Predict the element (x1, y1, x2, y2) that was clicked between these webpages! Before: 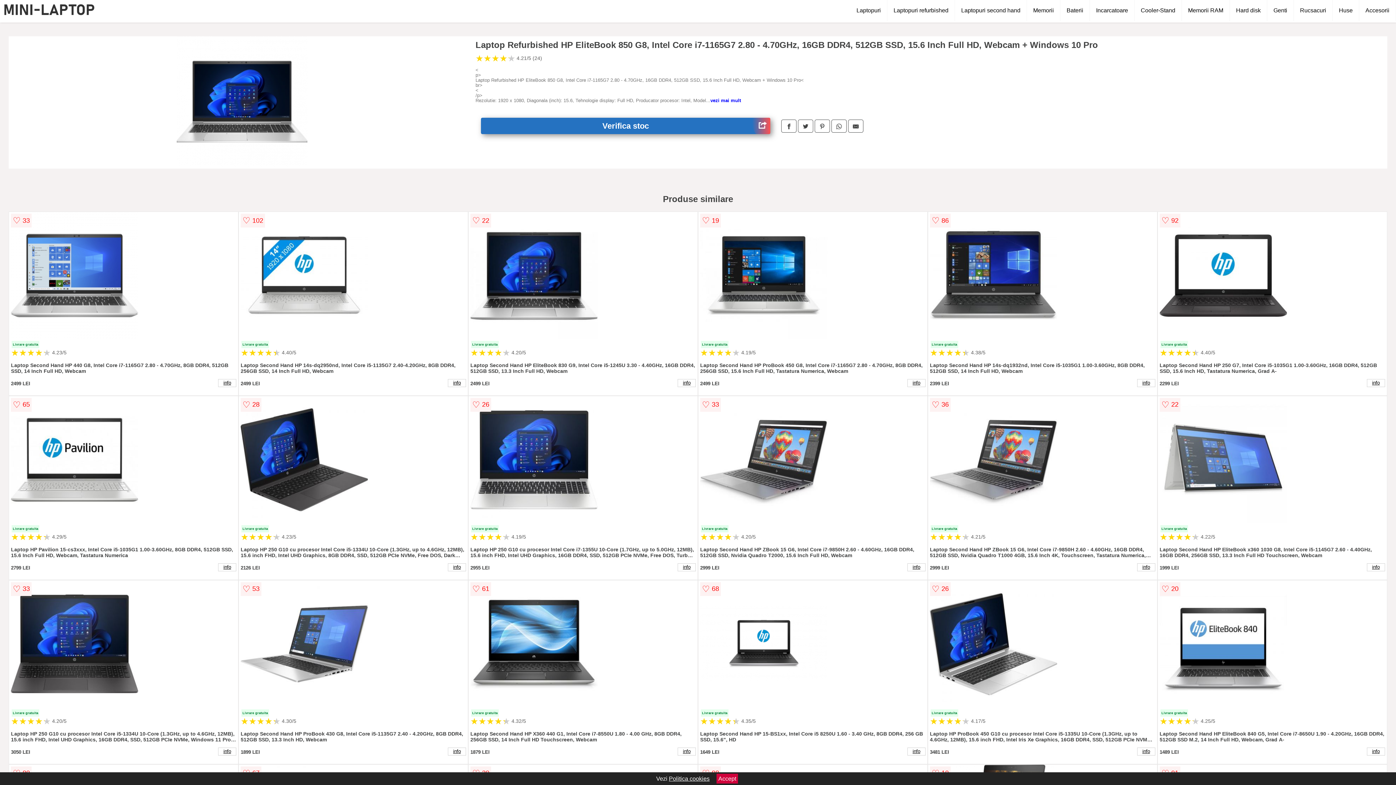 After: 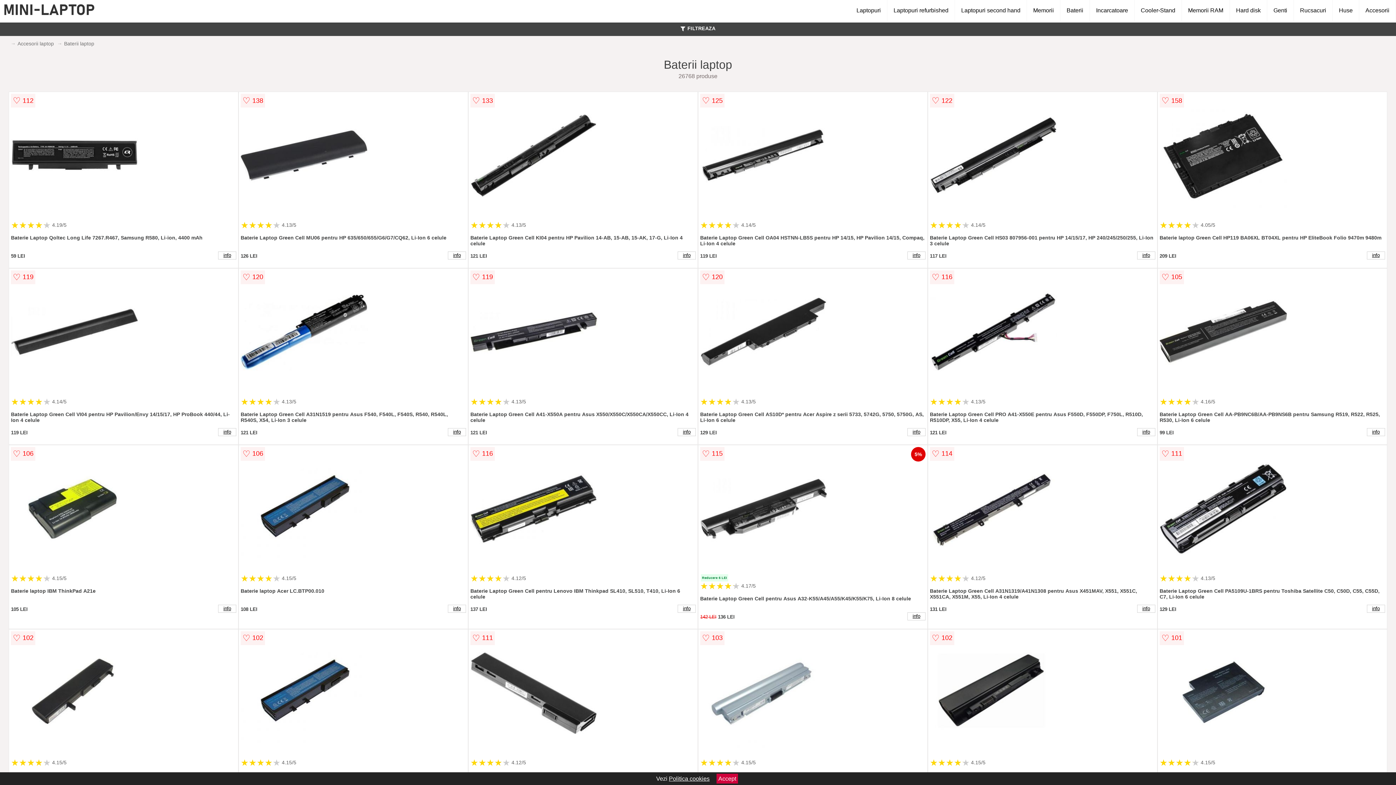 Action: label: Baterii bbox: (1060, 0, 1090, 21)